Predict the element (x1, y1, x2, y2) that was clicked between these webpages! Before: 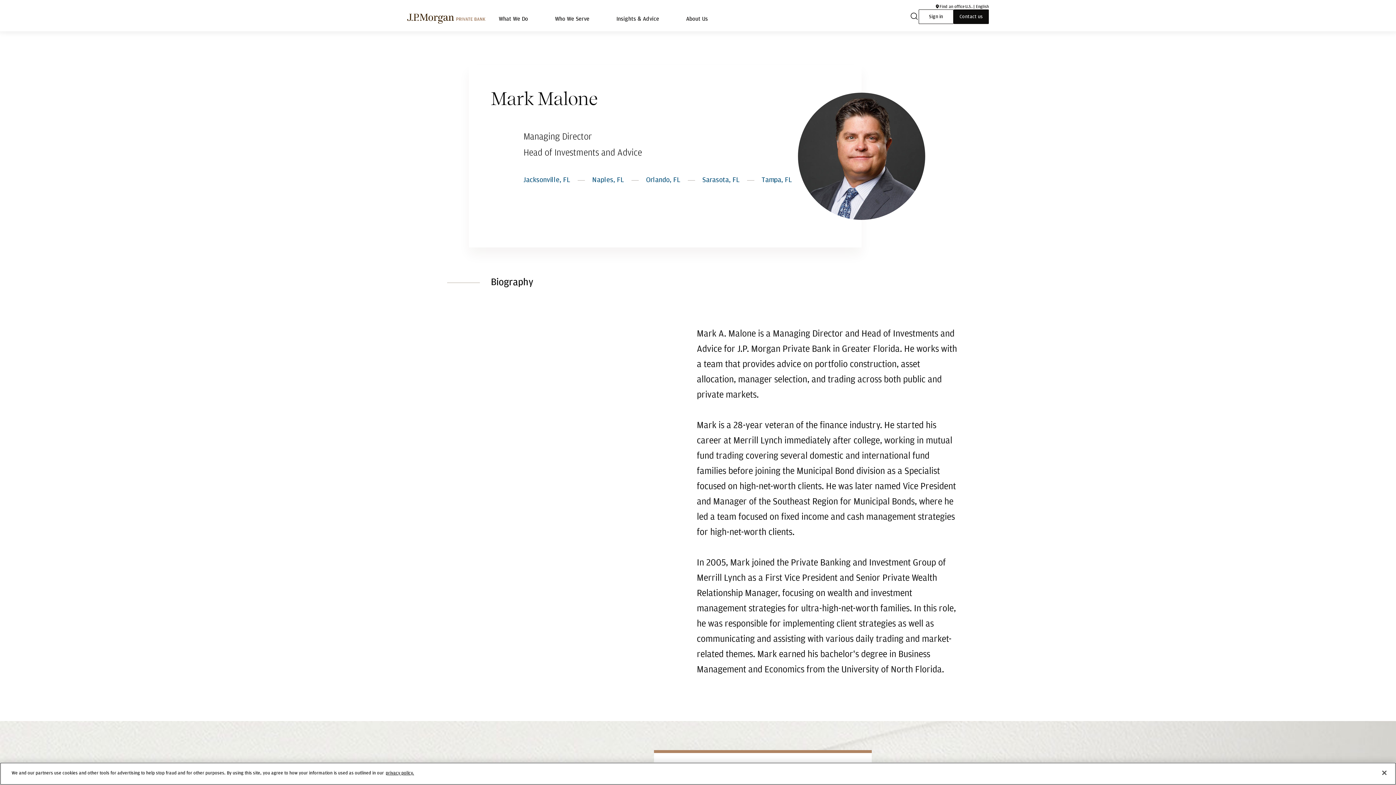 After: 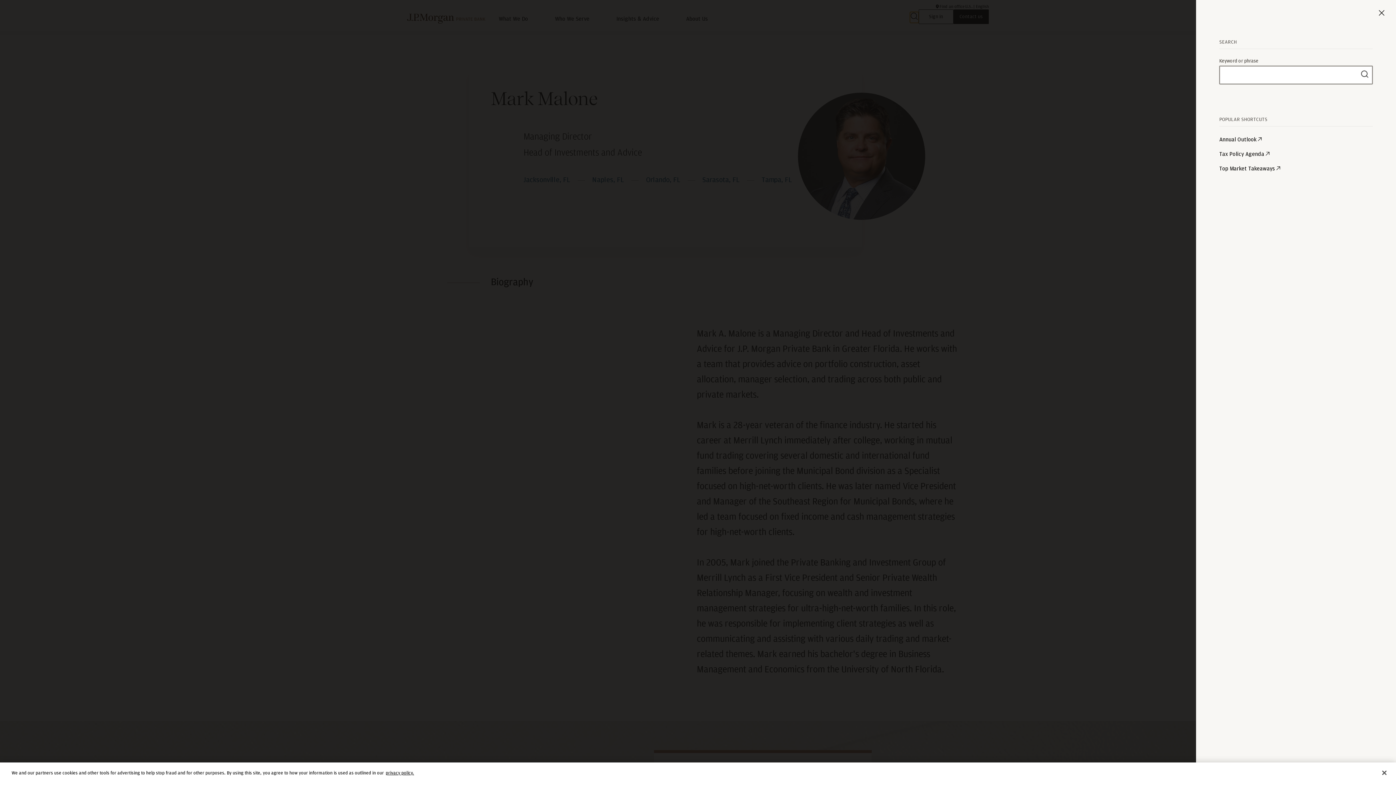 Action: bbox: (910, 11, 918, 22) label: Search